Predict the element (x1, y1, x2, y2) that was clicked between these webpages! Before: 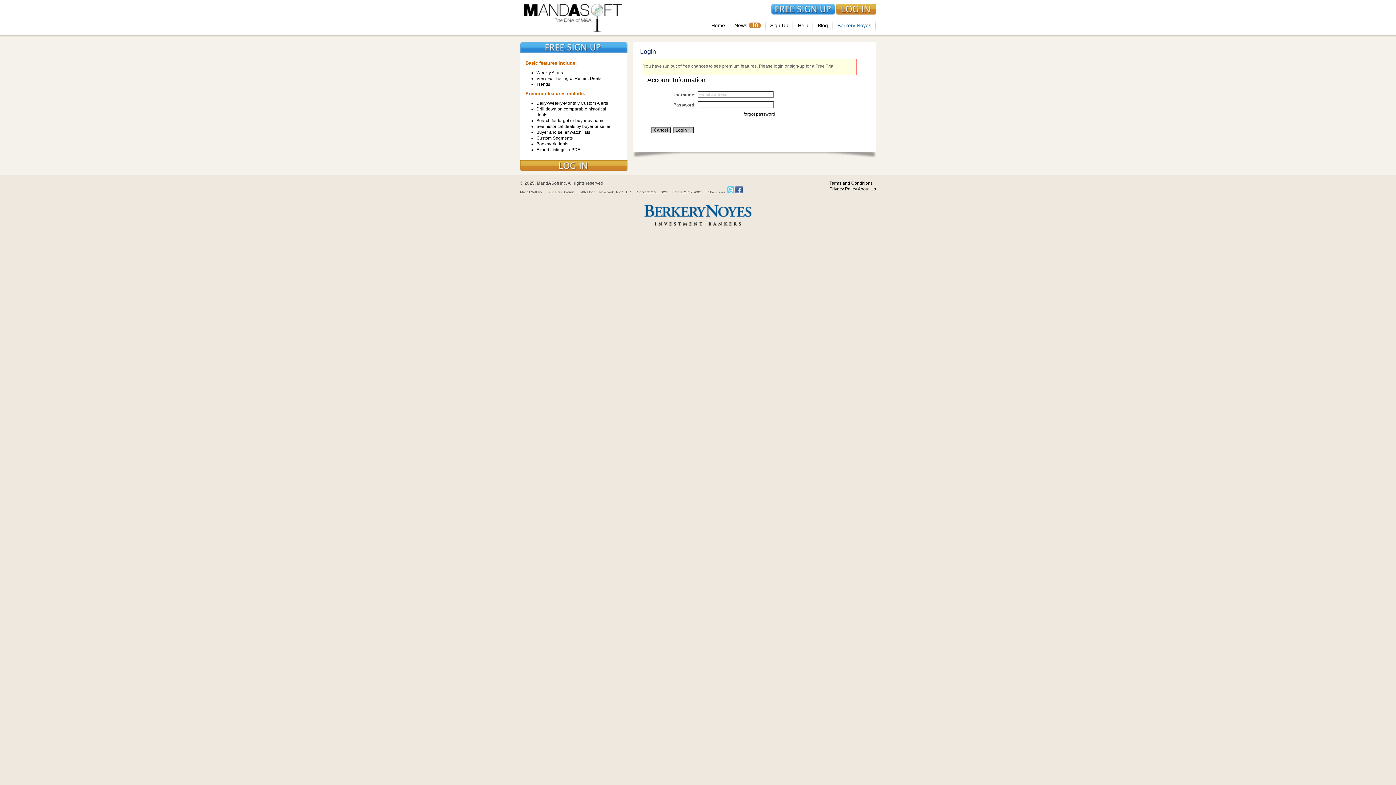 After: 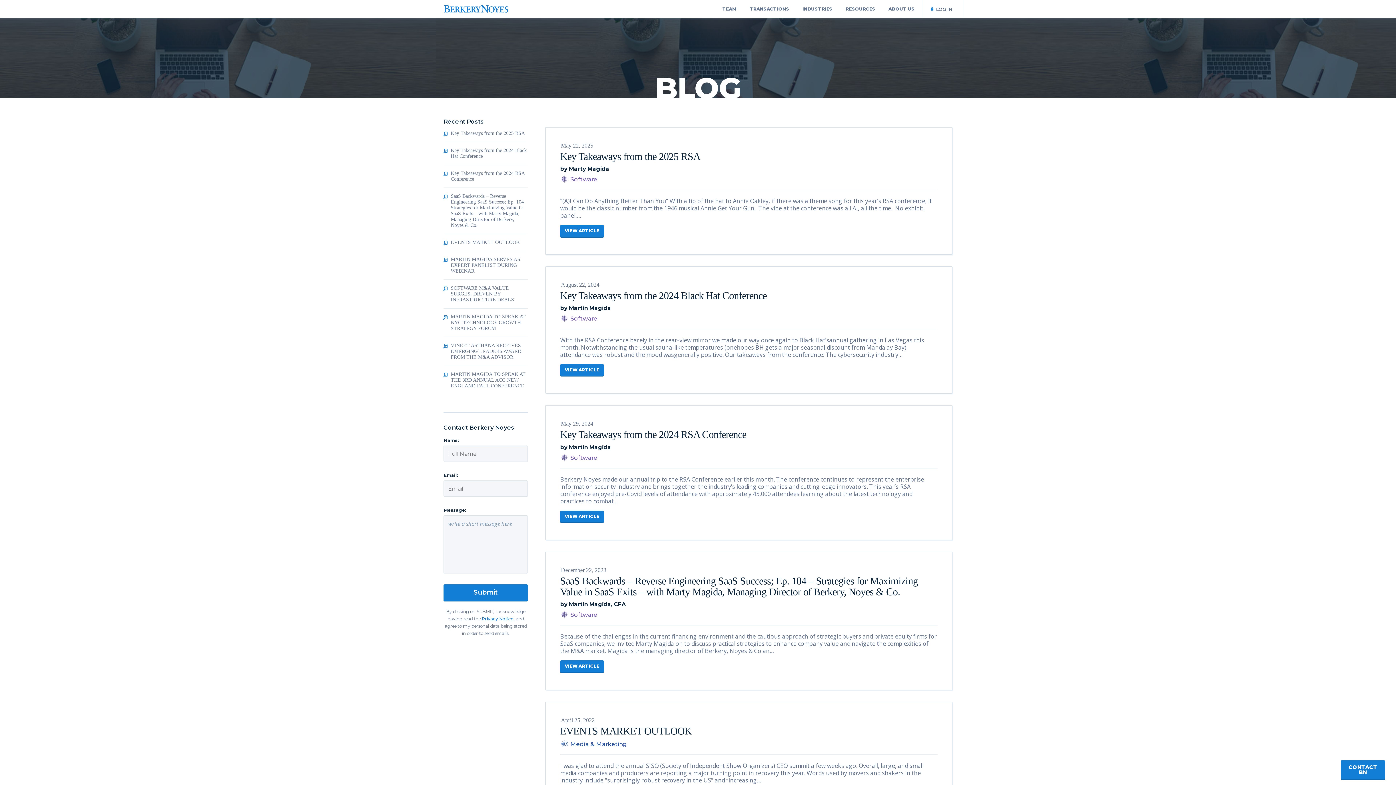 Action: label: Blog bbox: (813, 14, 832, 36)